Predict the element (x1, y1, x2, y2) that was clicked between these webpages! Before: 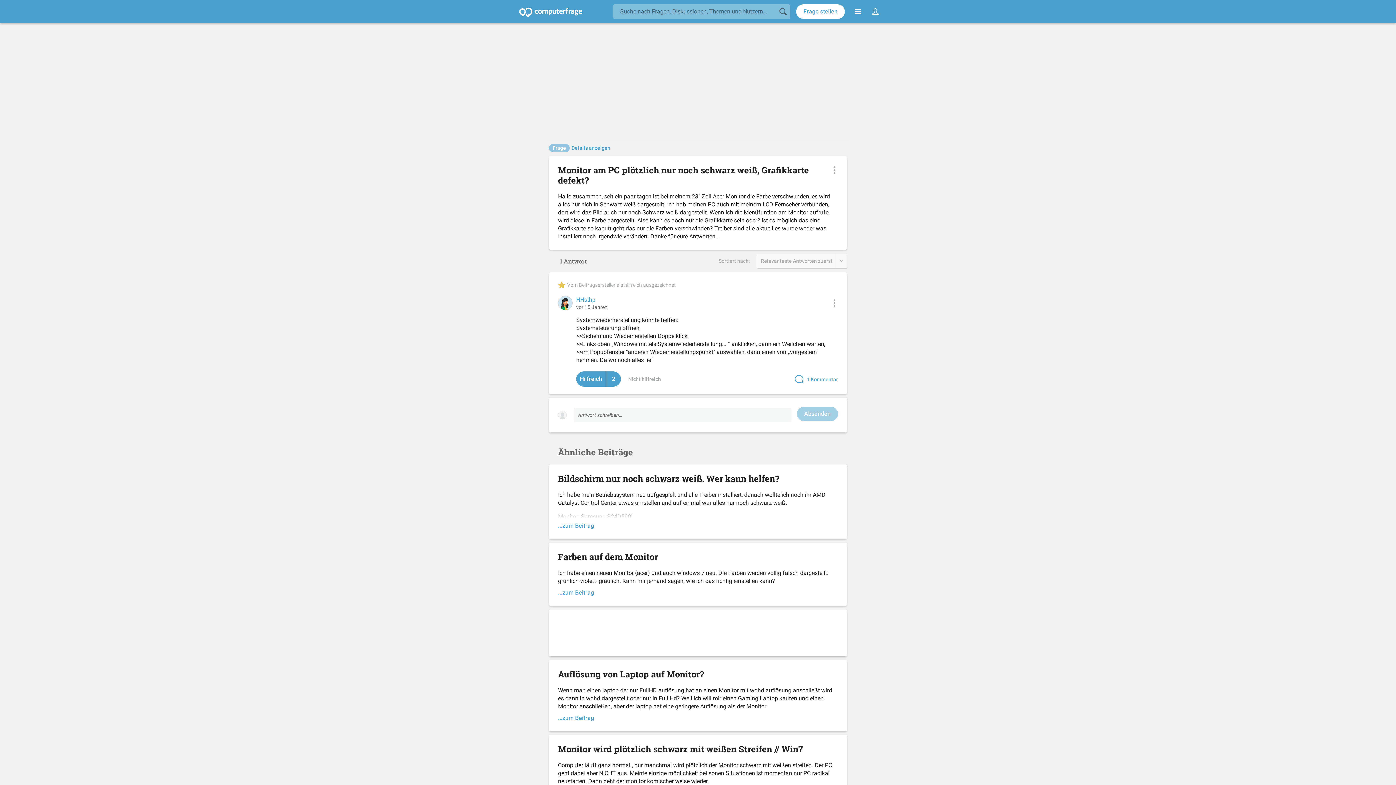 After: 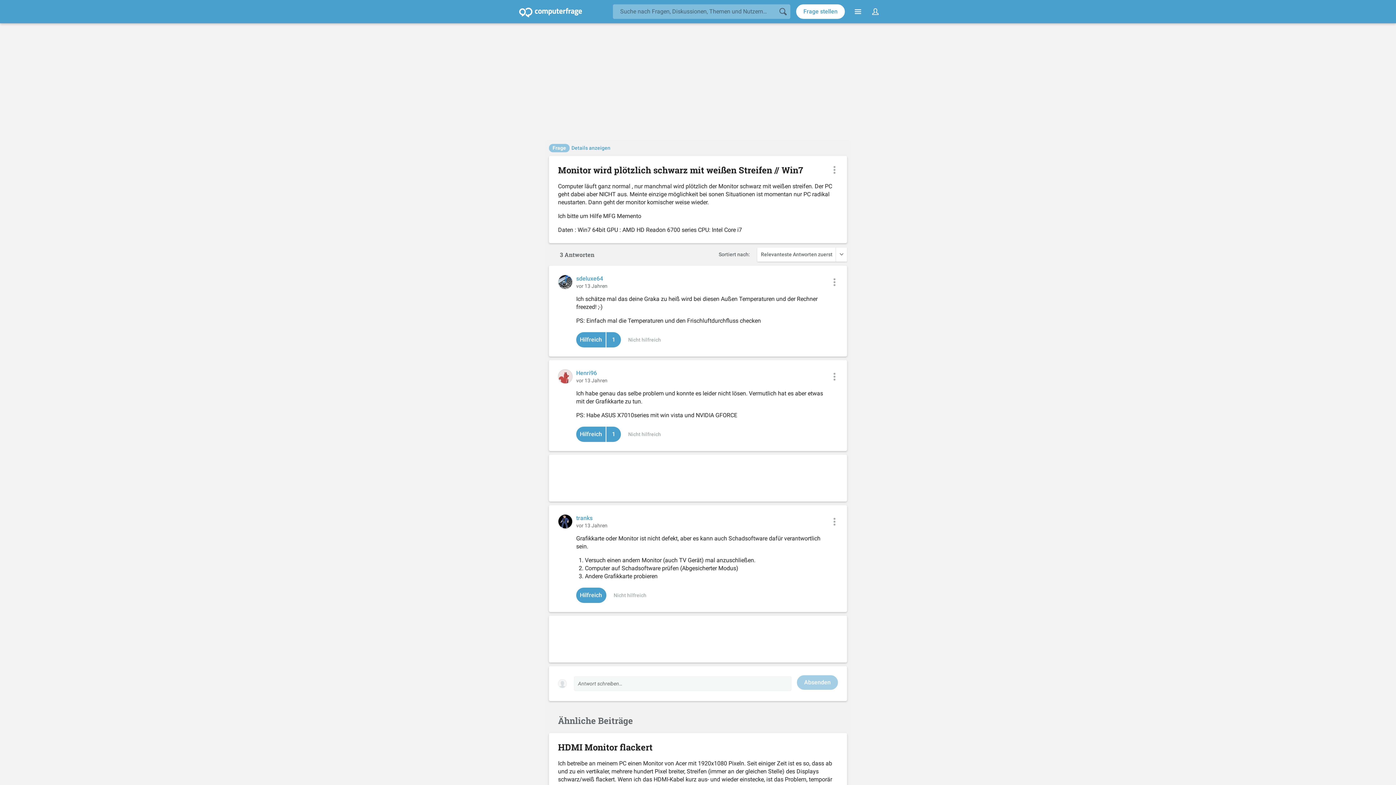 Action: bbox: (558, 744, 838, 813) label: Monitor wird plötzlich schwarz mit weißen Streifen // Win7

Computer läuft ganz normal , nur manchmal wird plötzlich der Monitor schwarz mit weißen streifen. Der PC geht dabei aber NICHT aus. Meinte einzige möglichkeit bei sonen Situationen ist momentan nur PC radikal neustarten. Dann geht der monitor komischer weise wieder.

Ich bitte um Hilfe MFG Memento

Daten : Win7 64bit GPU : AMD HD Readon 6700 series CPU: Intel Core i7